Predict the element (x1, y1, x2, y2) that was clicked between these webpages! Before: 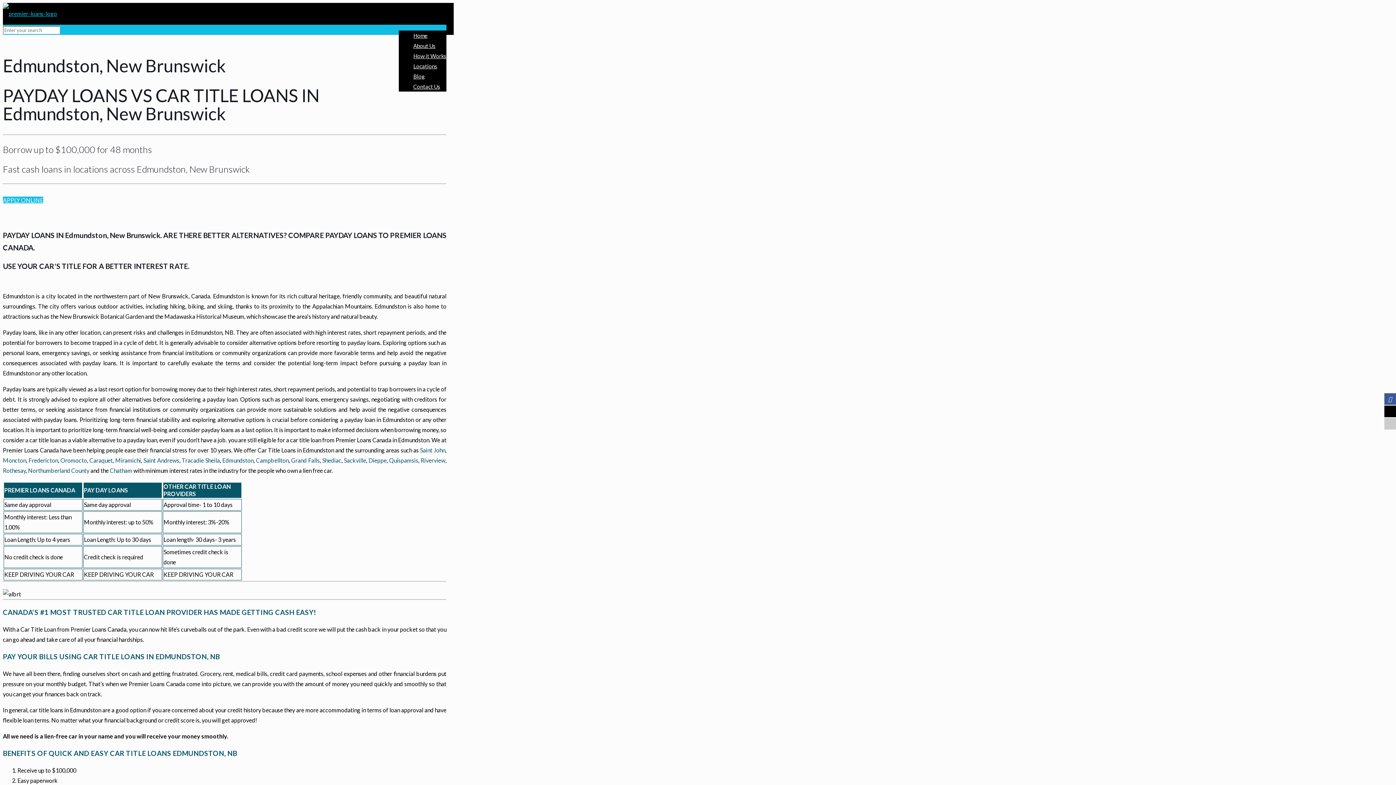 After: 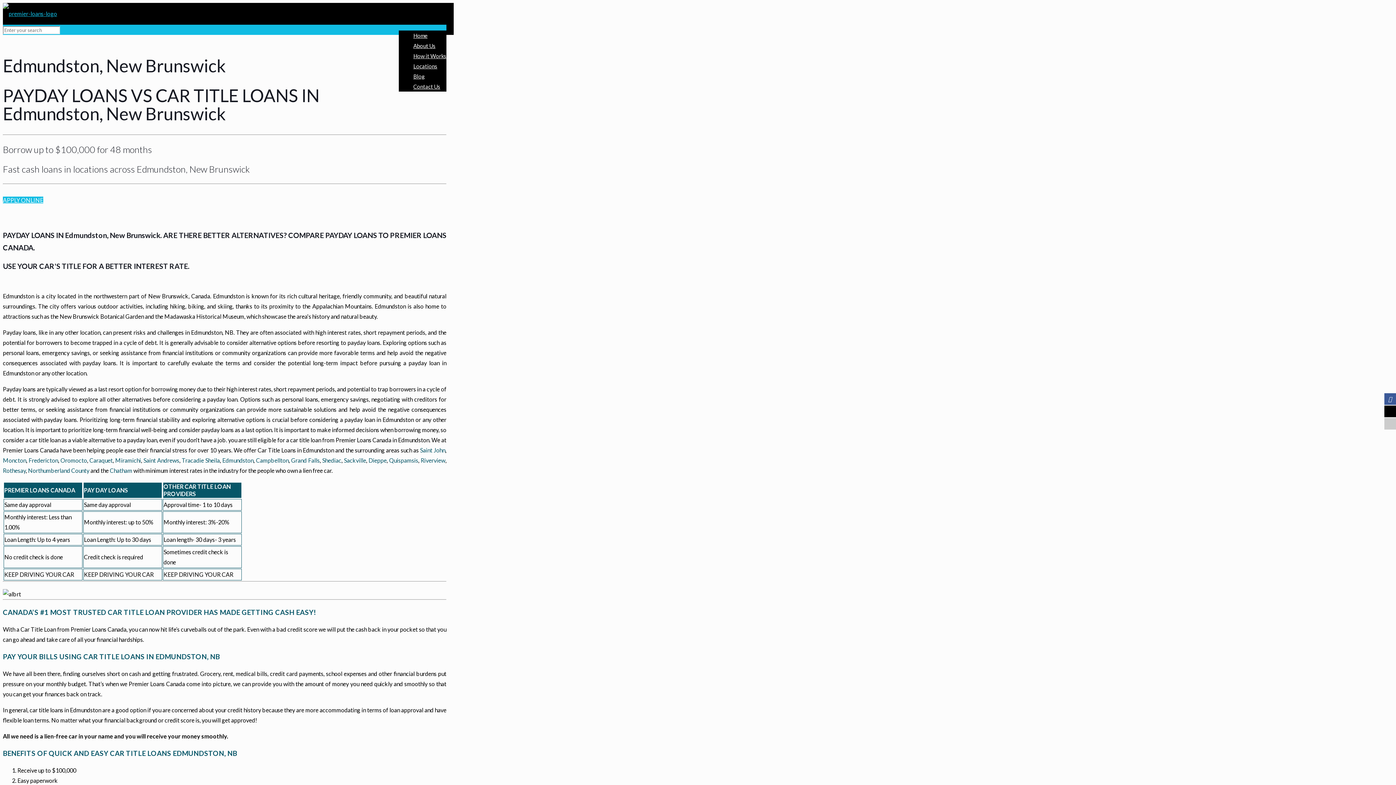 Action: bbox: (1384, 393, 1396, 405)